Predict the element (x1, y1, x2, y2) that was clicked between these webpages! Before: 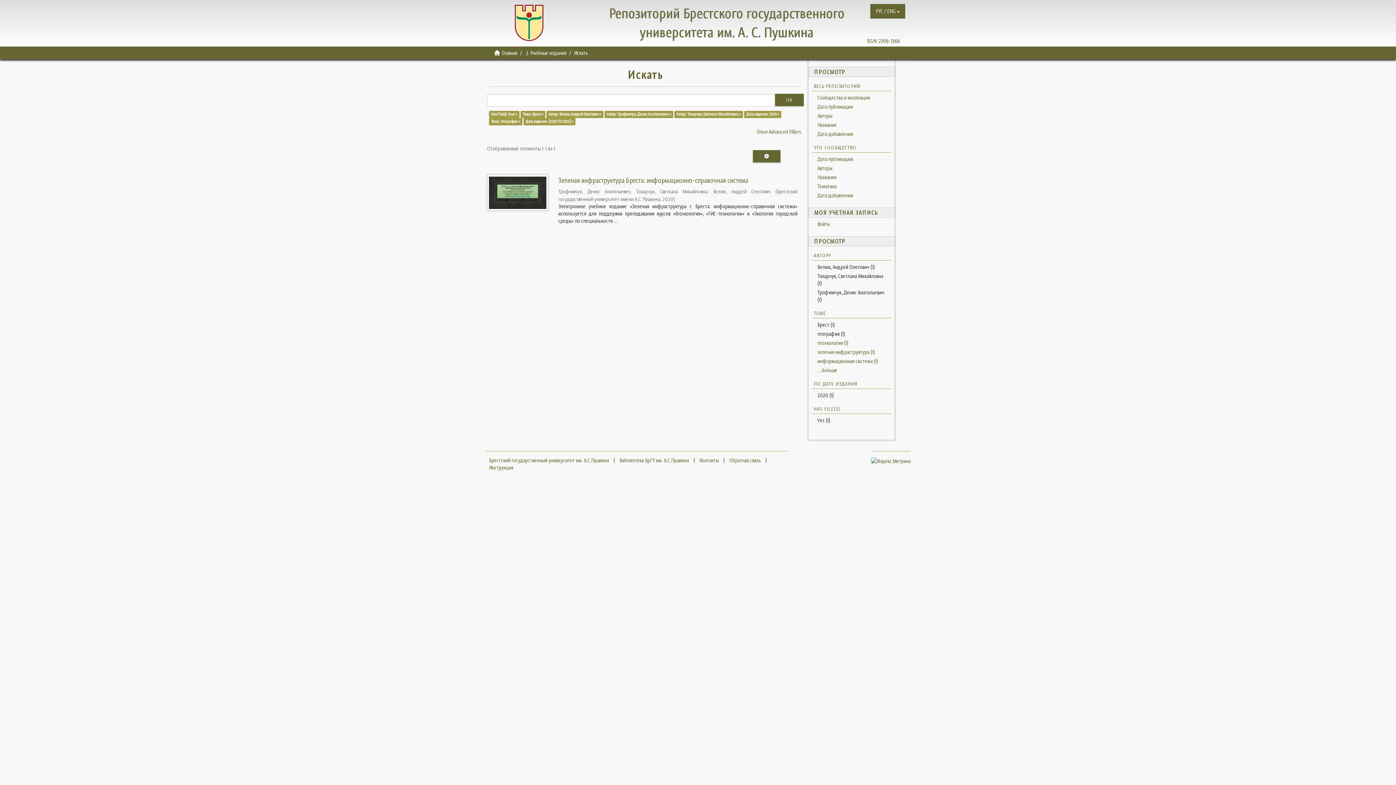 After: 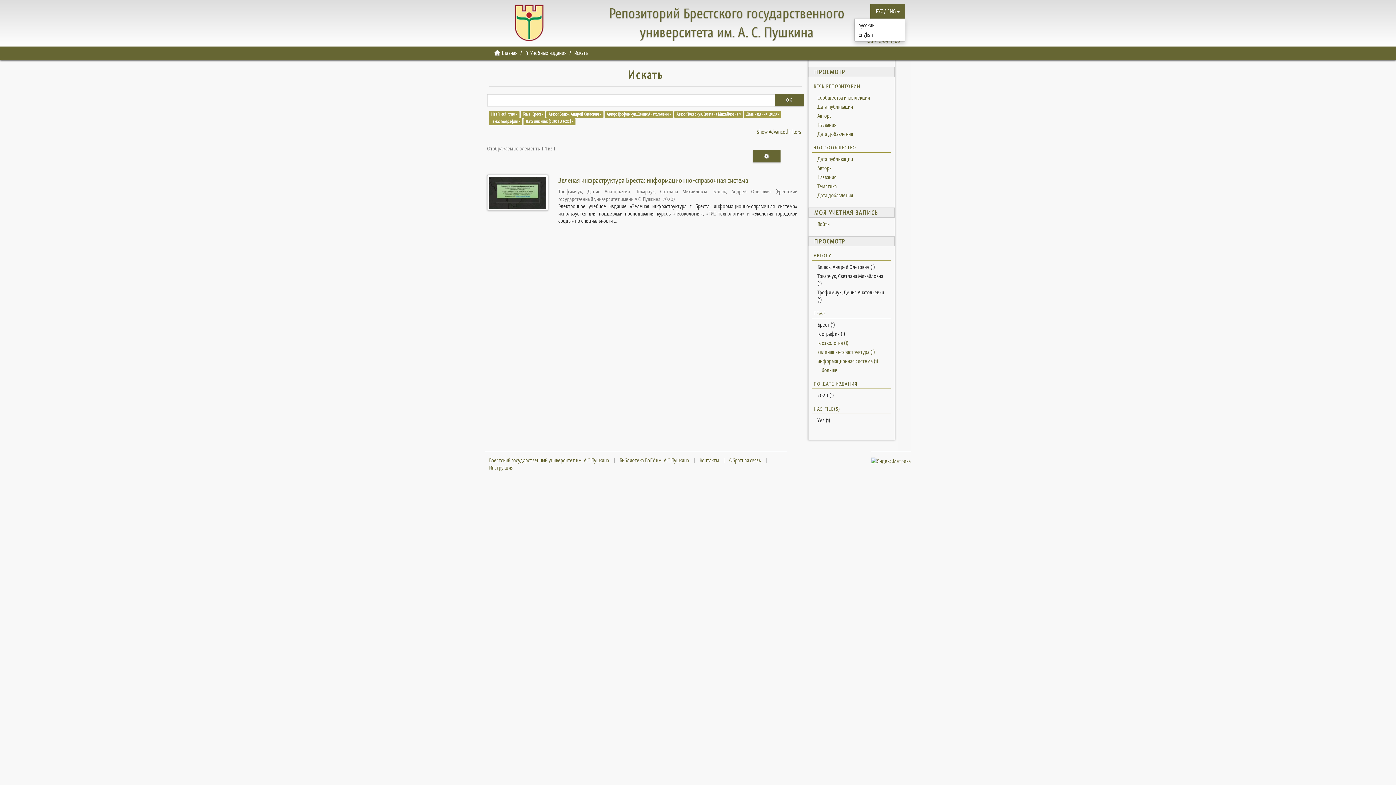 Action: label: РУС / ENG bbox: (870, 4, 905, 18)